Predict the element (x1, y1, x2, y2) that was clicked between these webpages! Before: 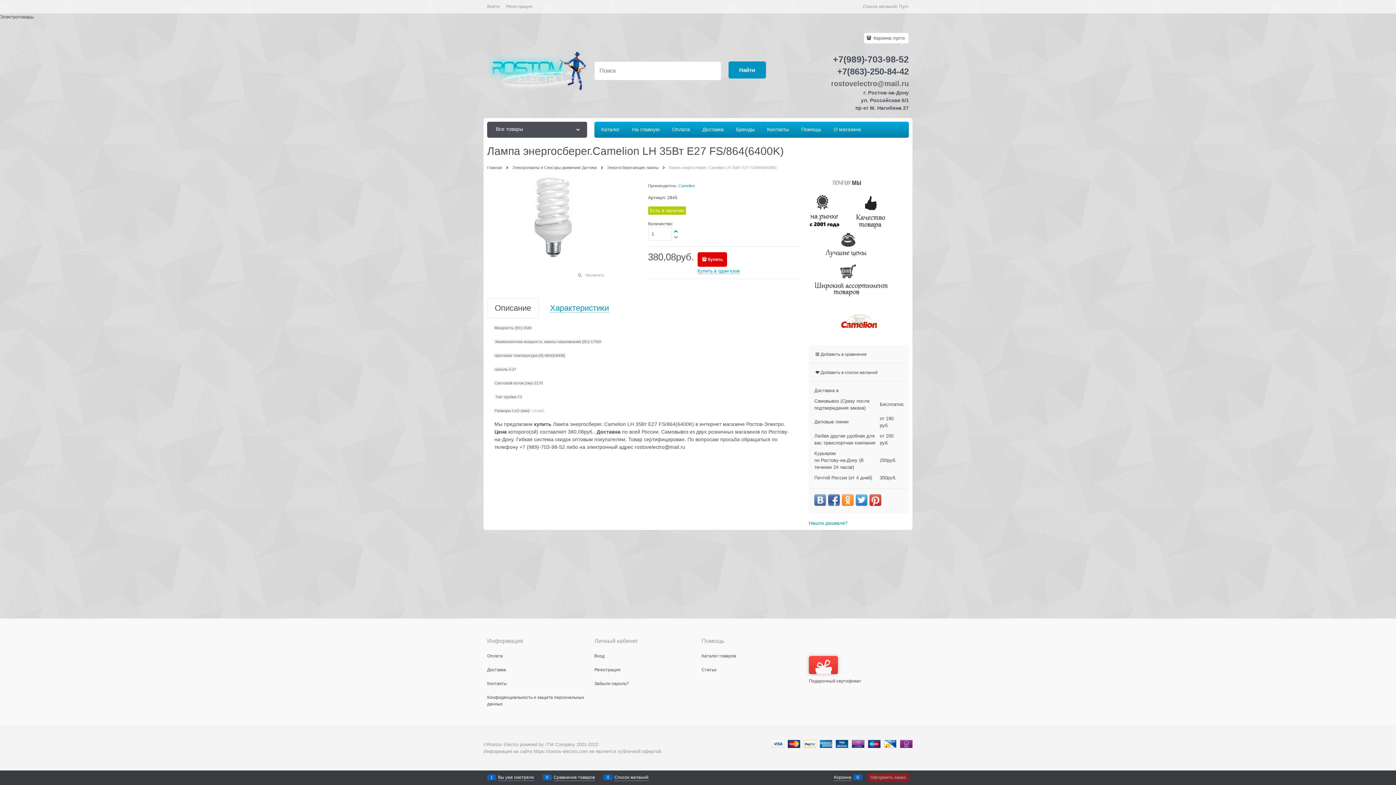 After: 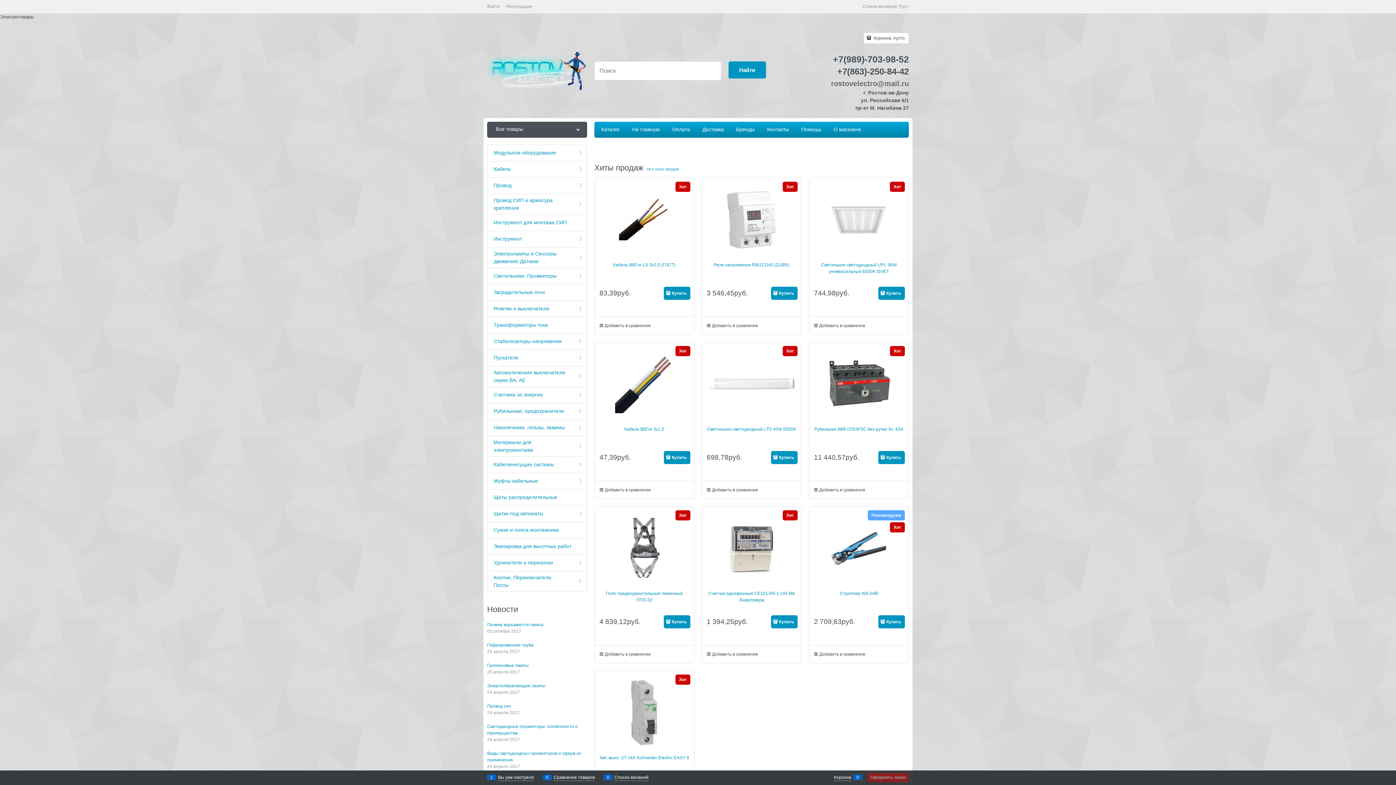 Action: bbox: (487, 50, 587, 94)